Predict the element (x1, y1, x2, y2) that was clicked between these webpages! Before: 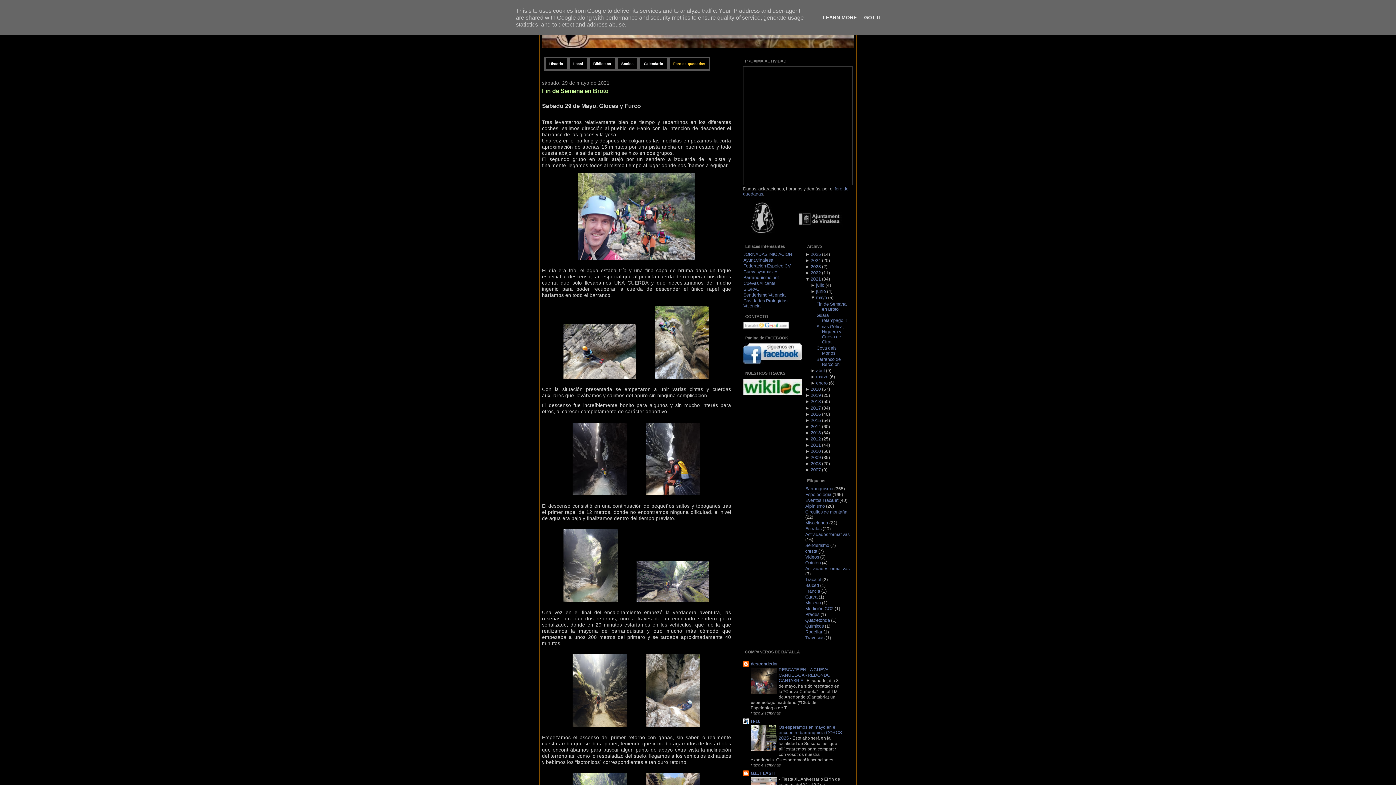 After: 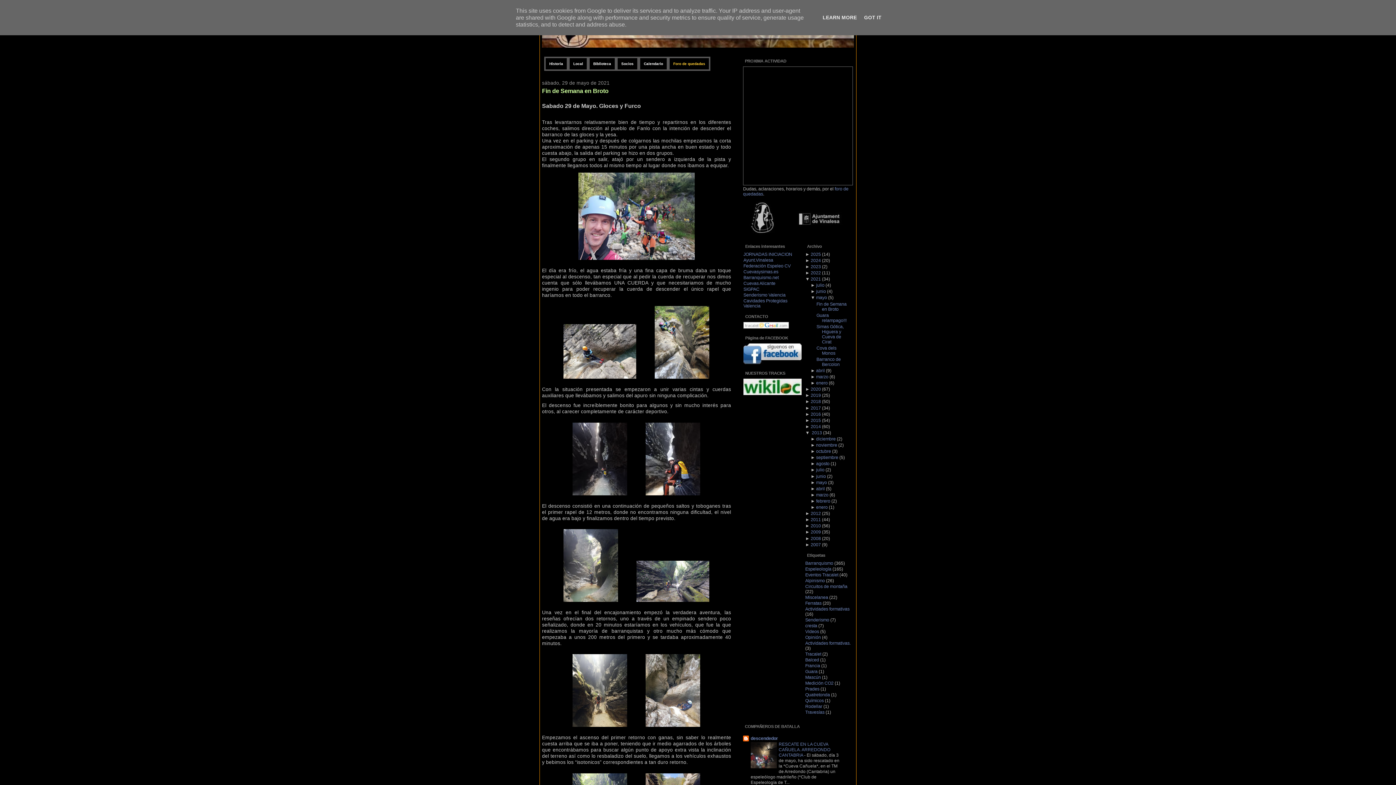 Action: bbox: (805, 430, 810, 435) label: ► 